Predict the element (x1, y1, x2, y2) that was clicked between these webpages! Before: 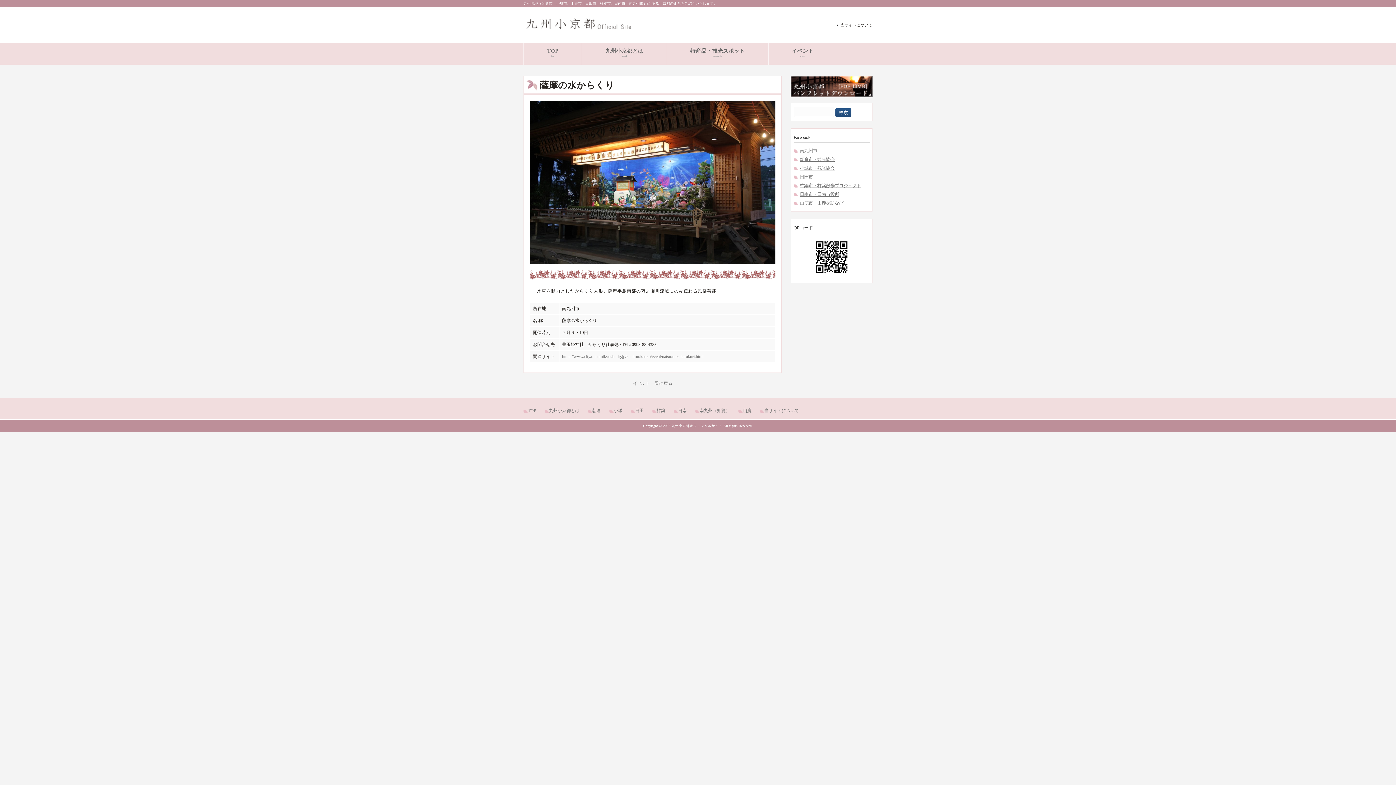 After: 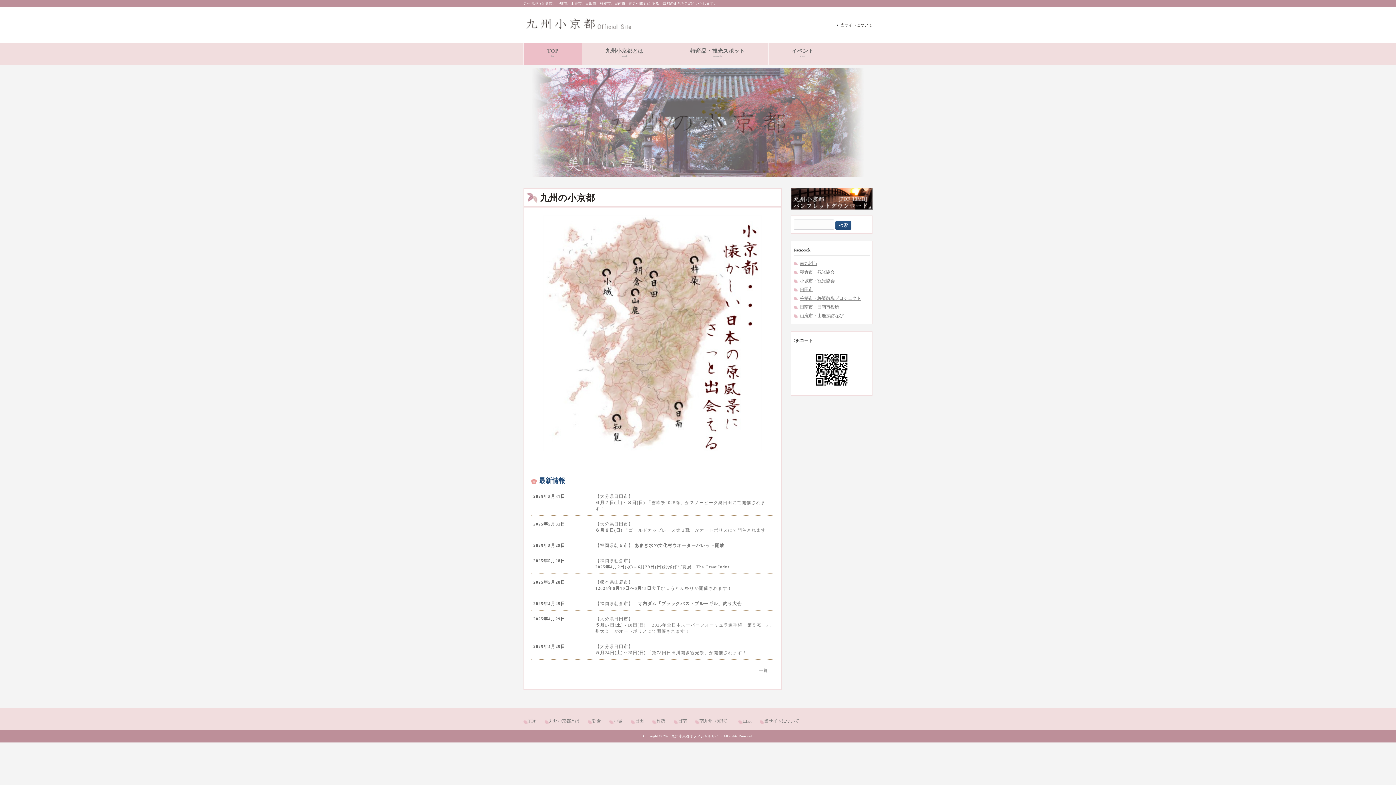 Action: label: TOP bbox: (523, 407, 536, 414)